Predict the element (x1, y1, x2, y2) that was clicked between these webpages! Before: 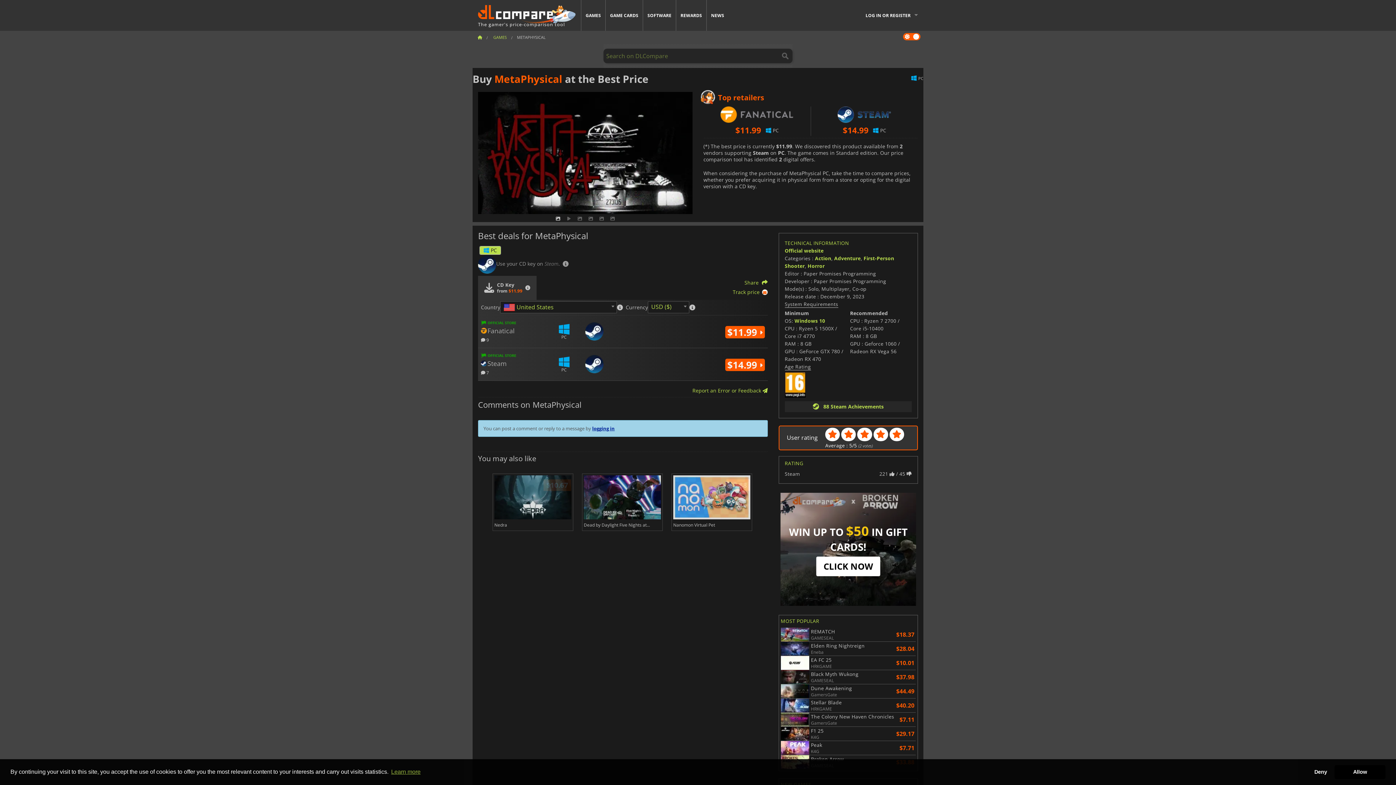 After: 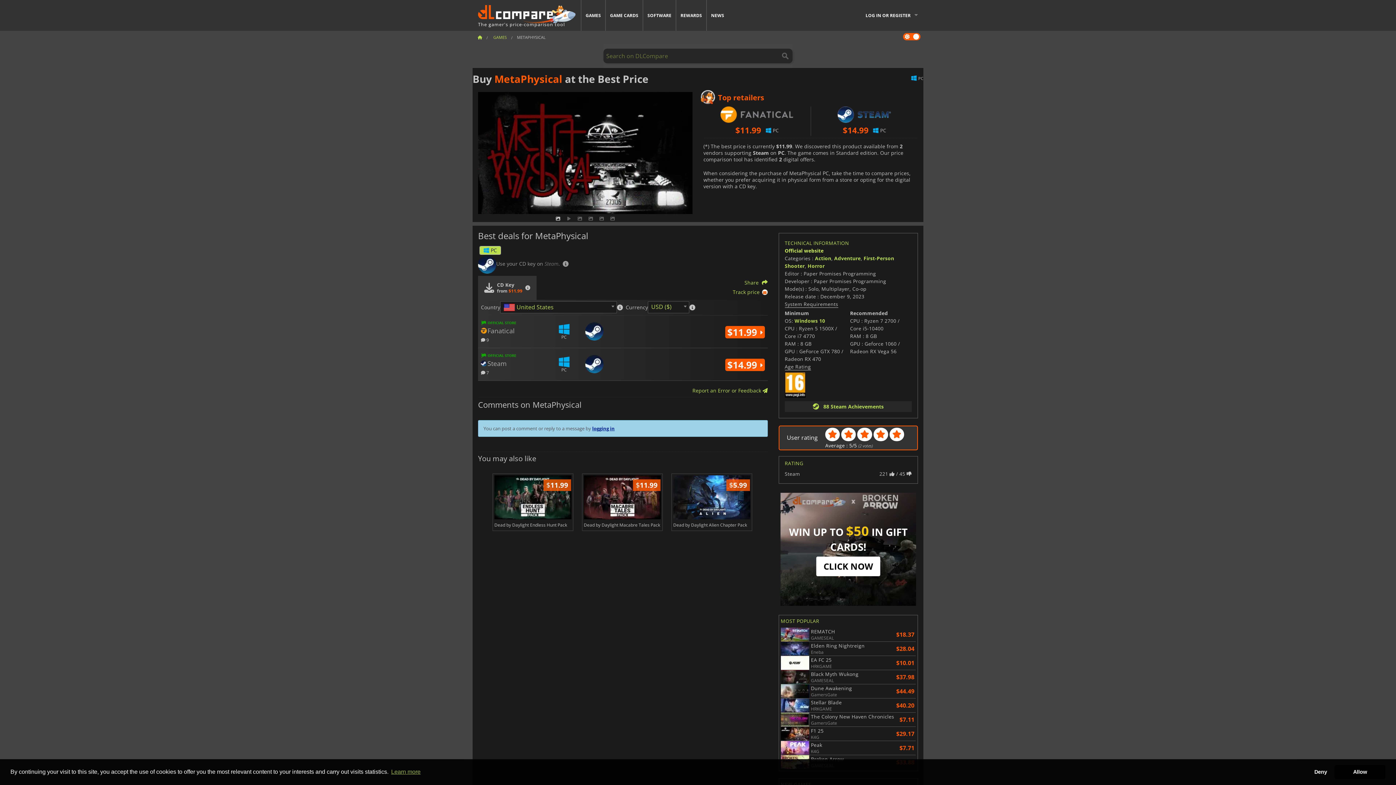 Action: label: Official website bbox: (784, 247, 823, 254)